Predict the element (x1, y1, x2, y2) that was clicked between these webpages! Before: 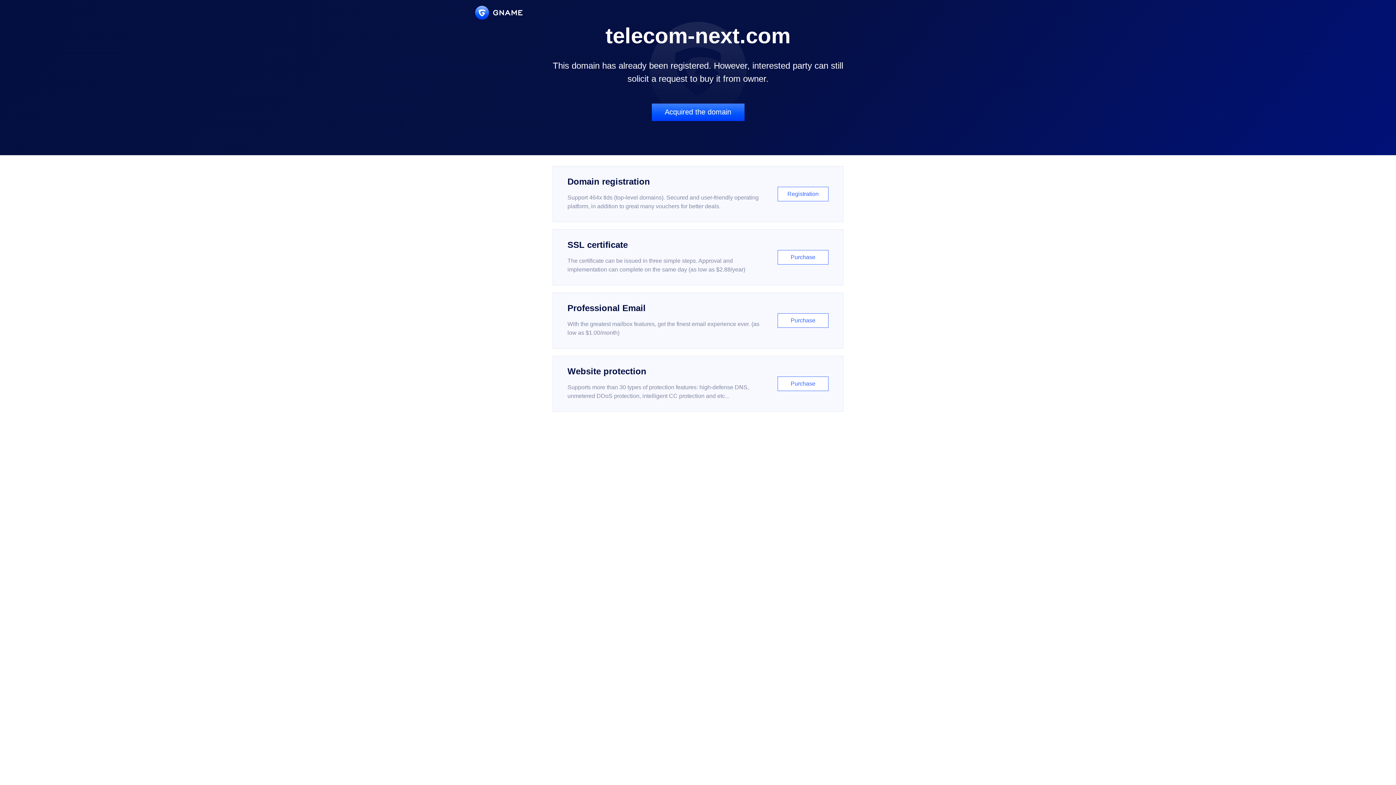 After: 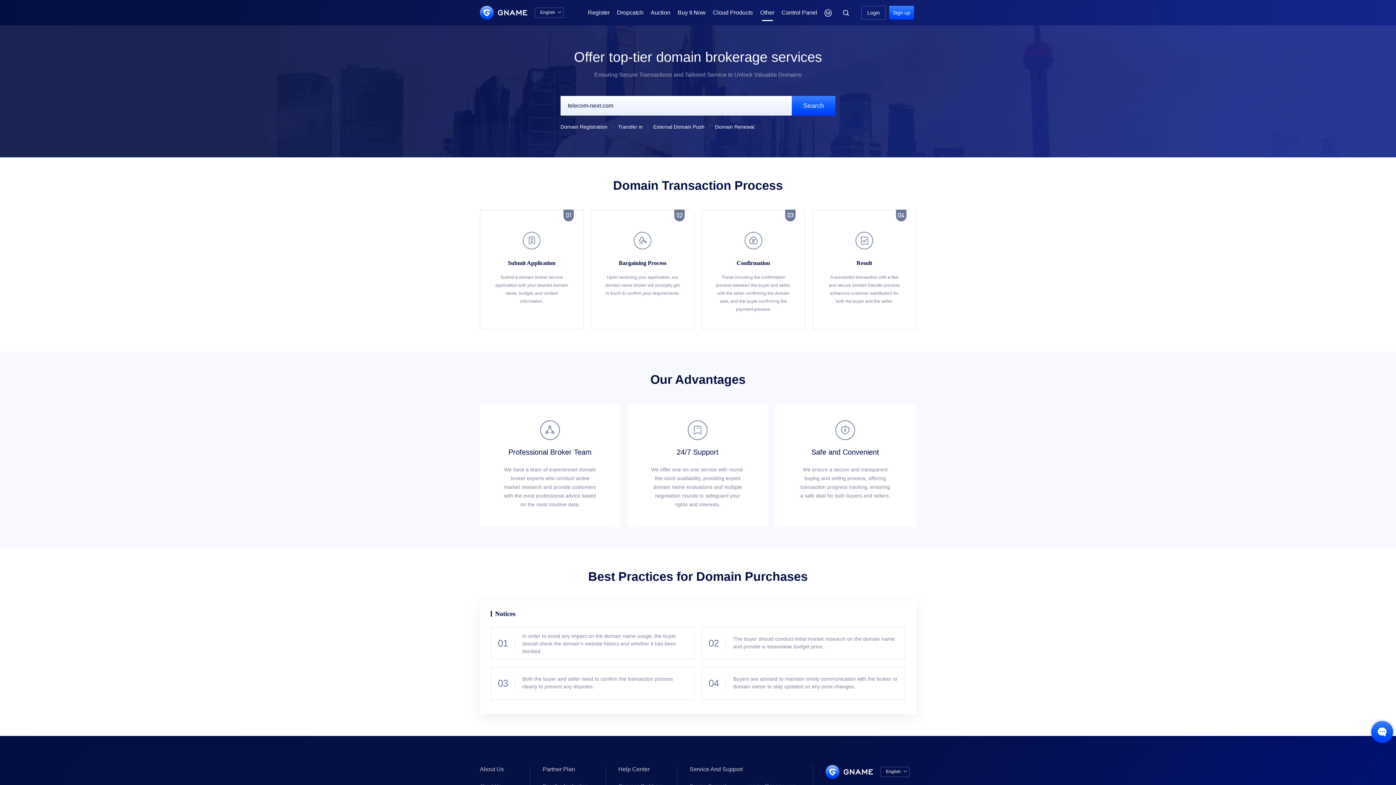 Action: label: Acquired the domain bbox: (651, 103, 744, 121)